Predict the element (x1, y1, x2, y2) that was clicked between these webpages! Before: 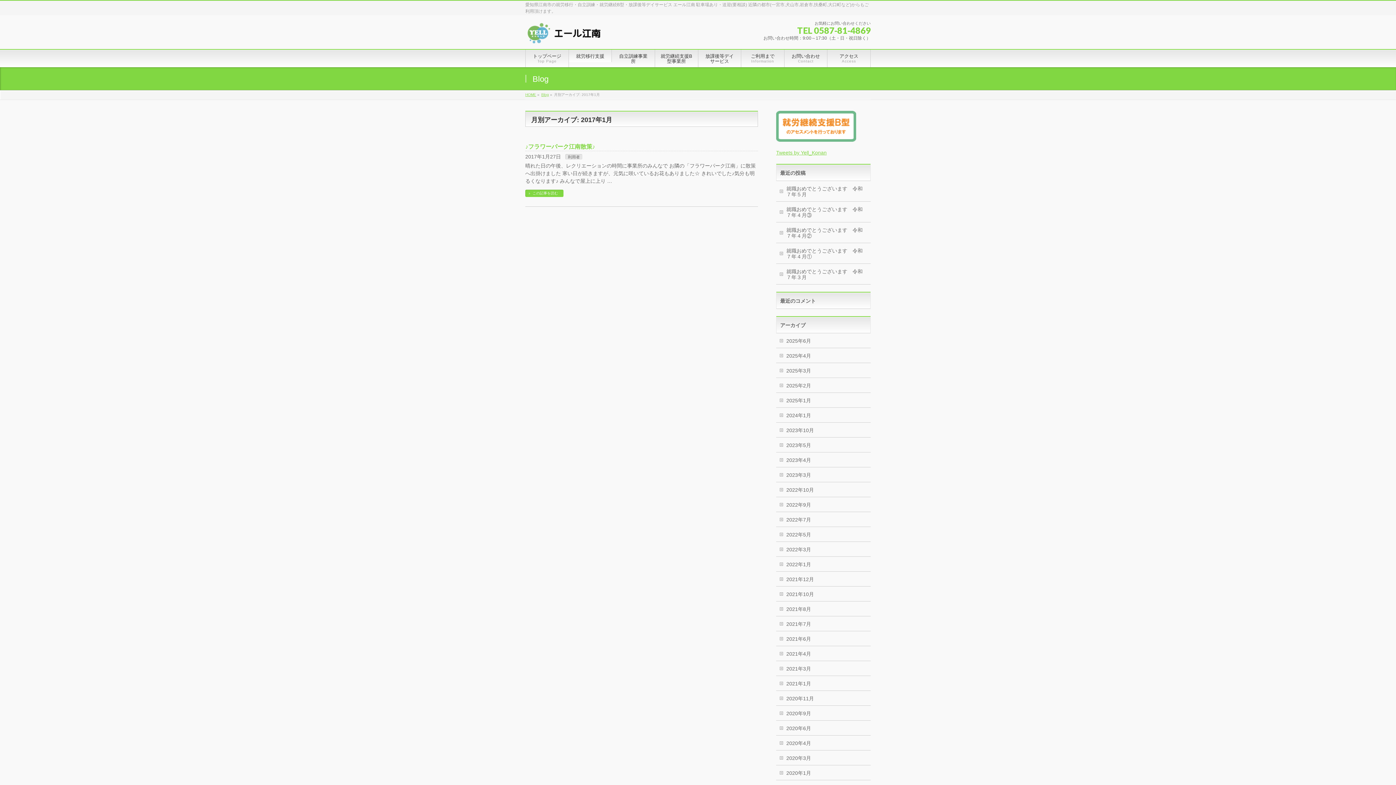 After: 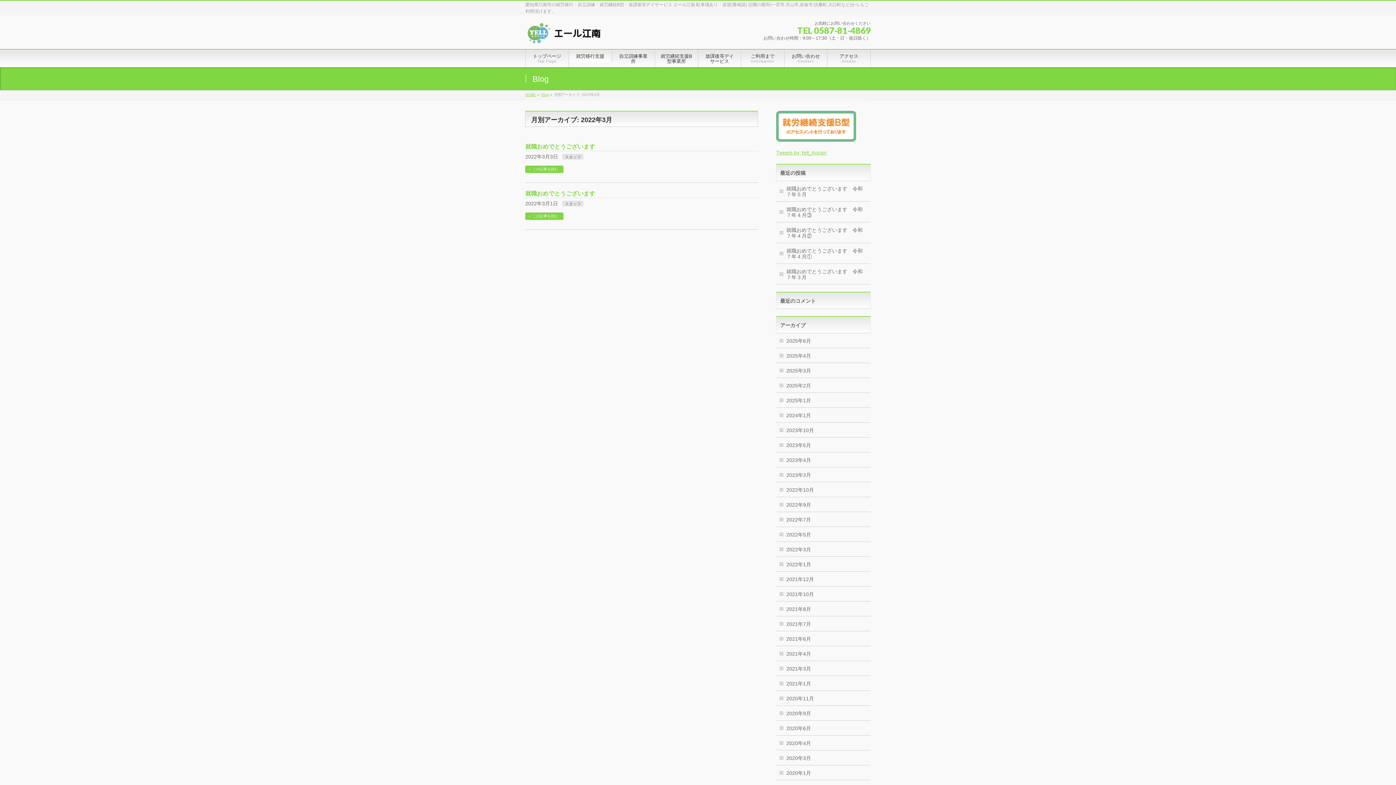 Action: bbox: (776, 542, 870, 556) label: 2022年3月